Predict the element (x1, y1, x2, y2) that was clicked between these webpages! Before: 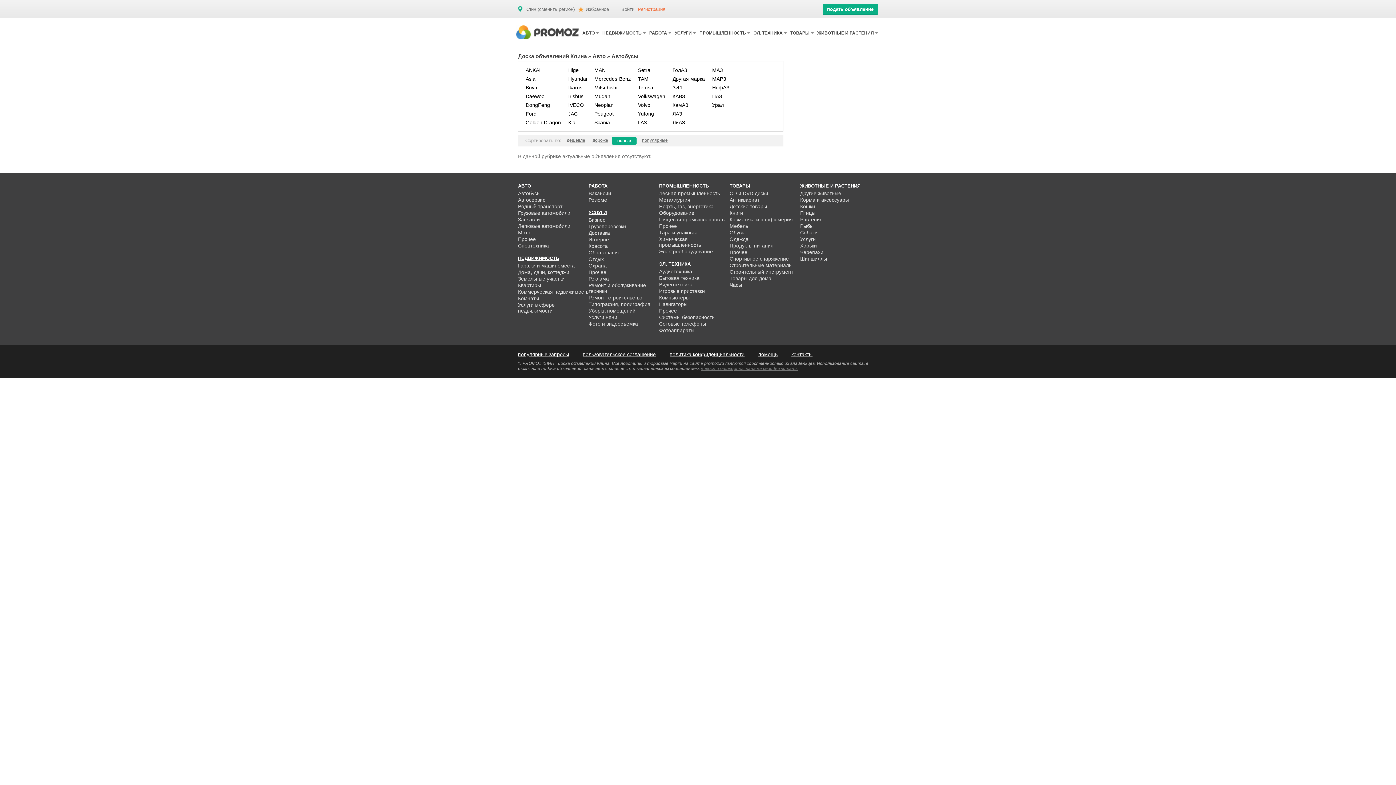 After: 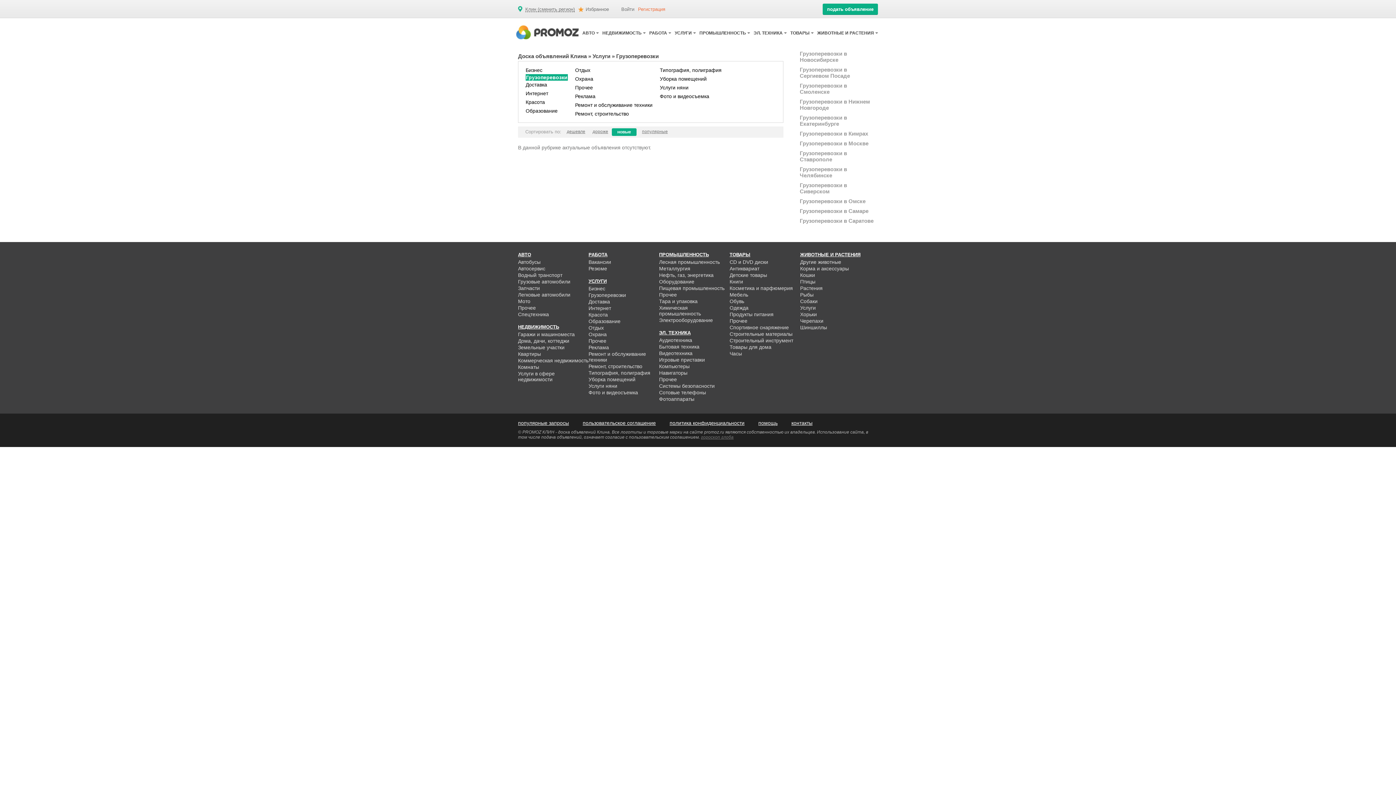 Action: label: Грузоперевозки bbox: (588, 223, 626, 229)